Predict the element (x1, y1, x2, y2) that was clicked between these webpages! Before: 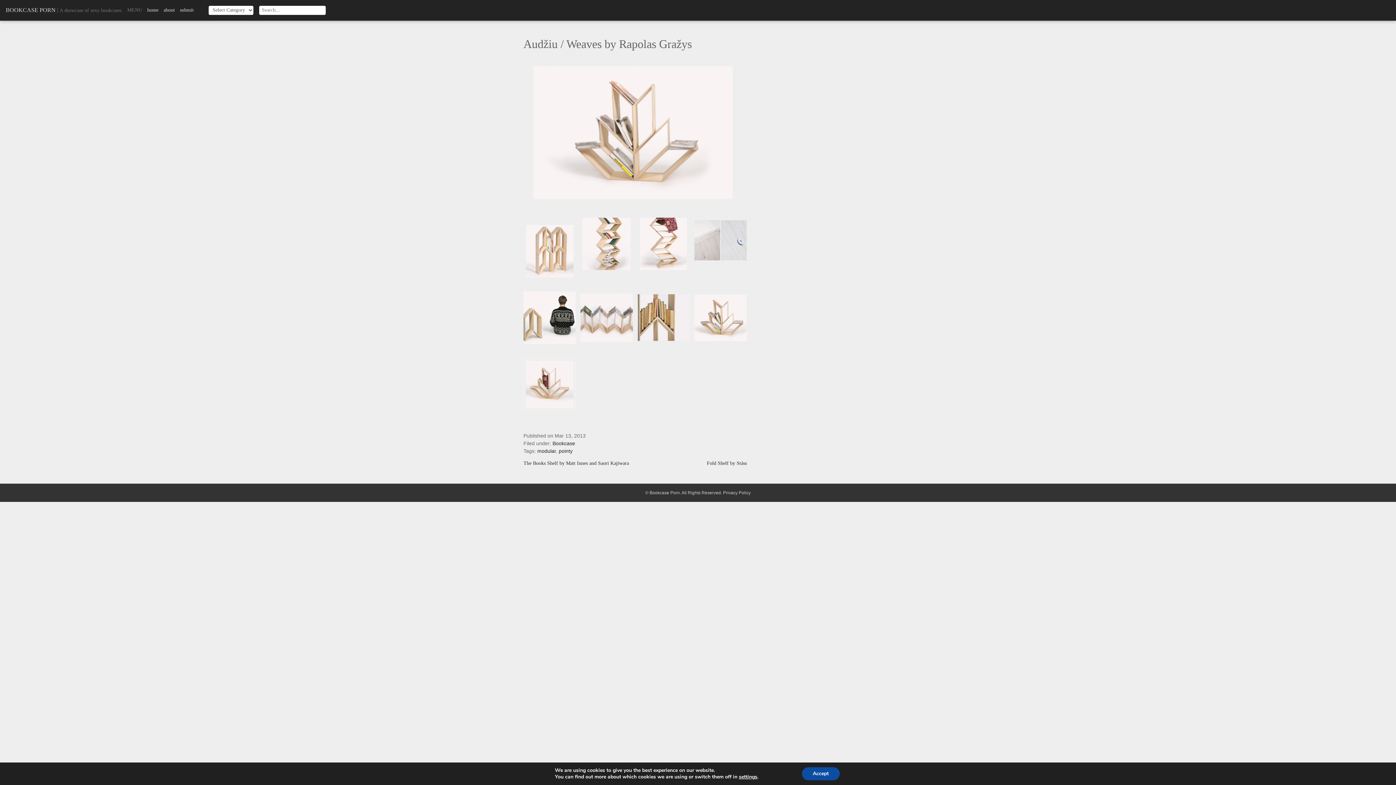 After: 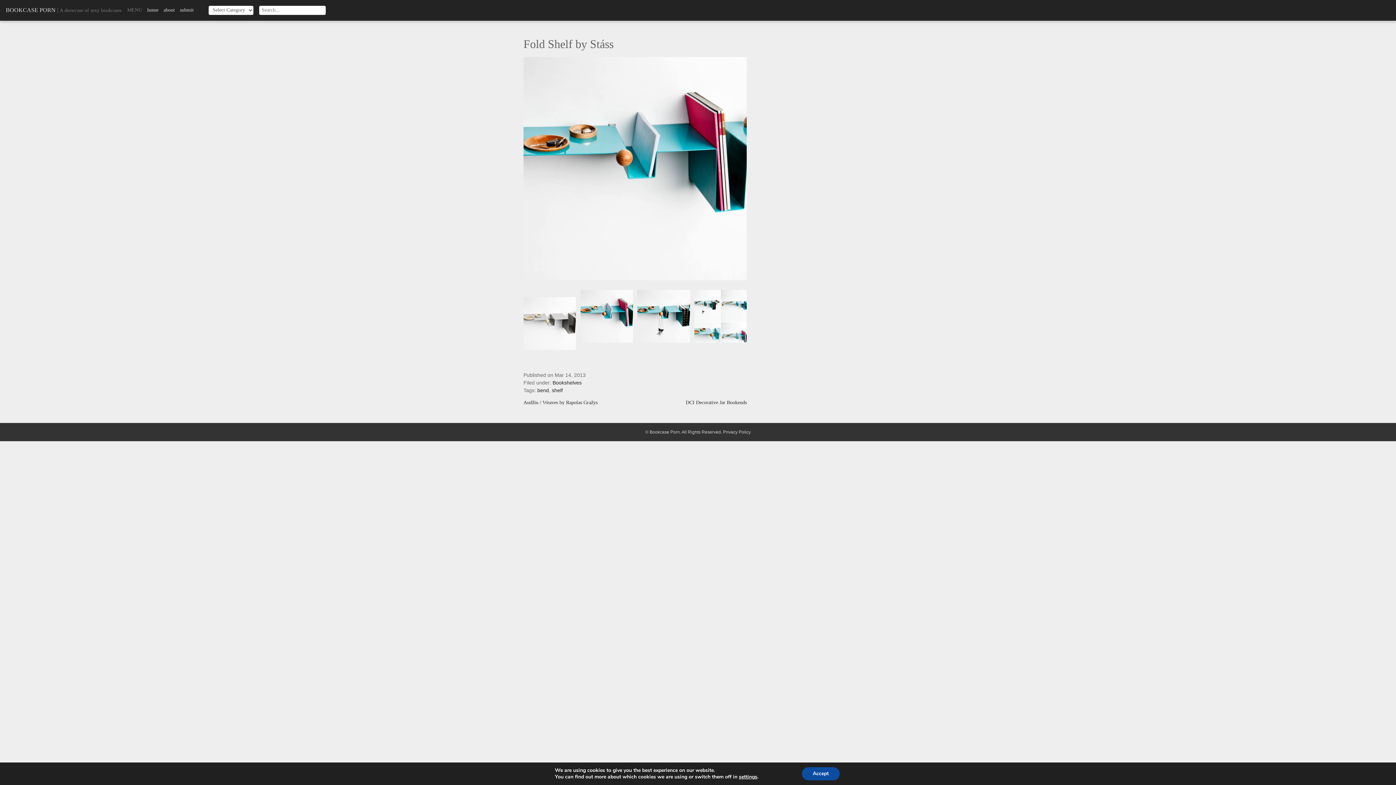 Action: label: Fold Shelf by Stáss bbox: (707, 461, 747, 466)